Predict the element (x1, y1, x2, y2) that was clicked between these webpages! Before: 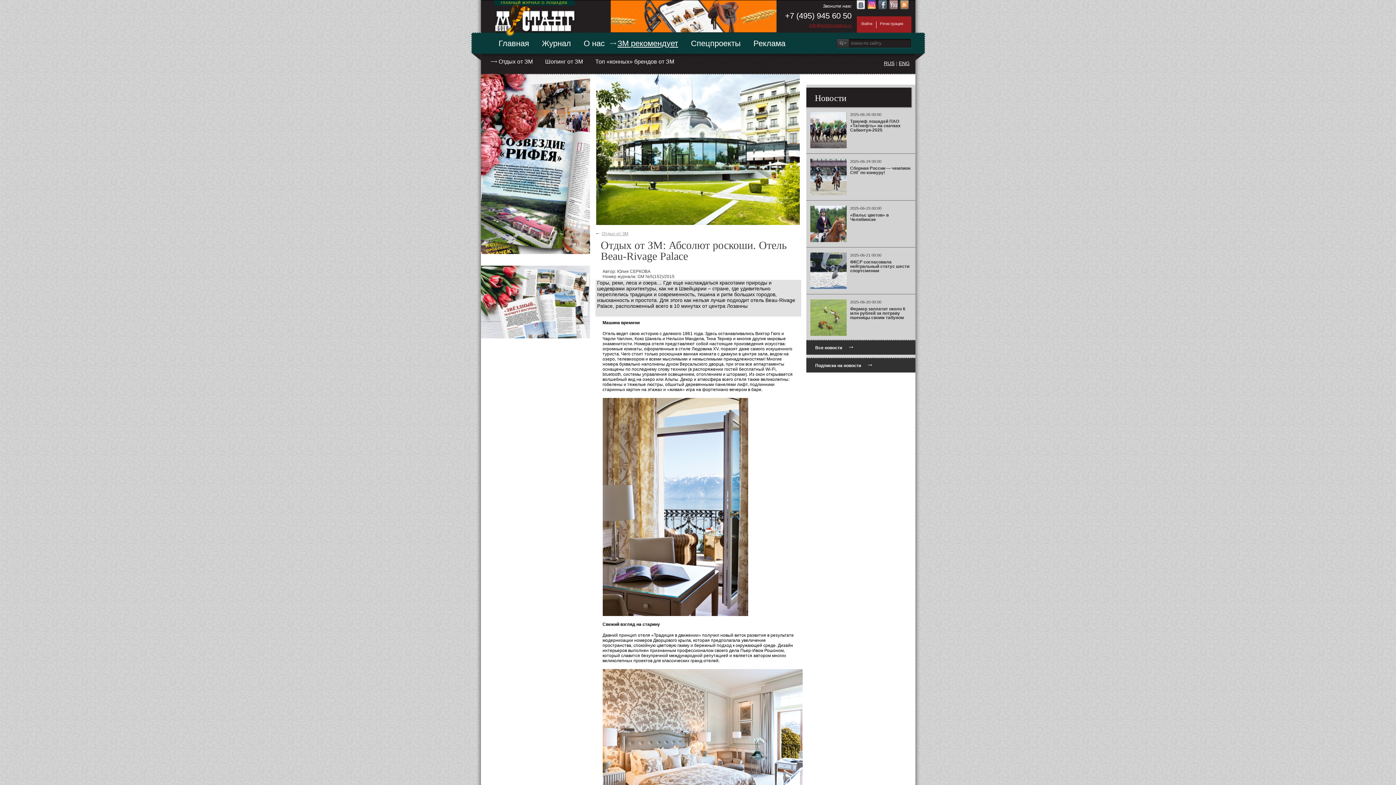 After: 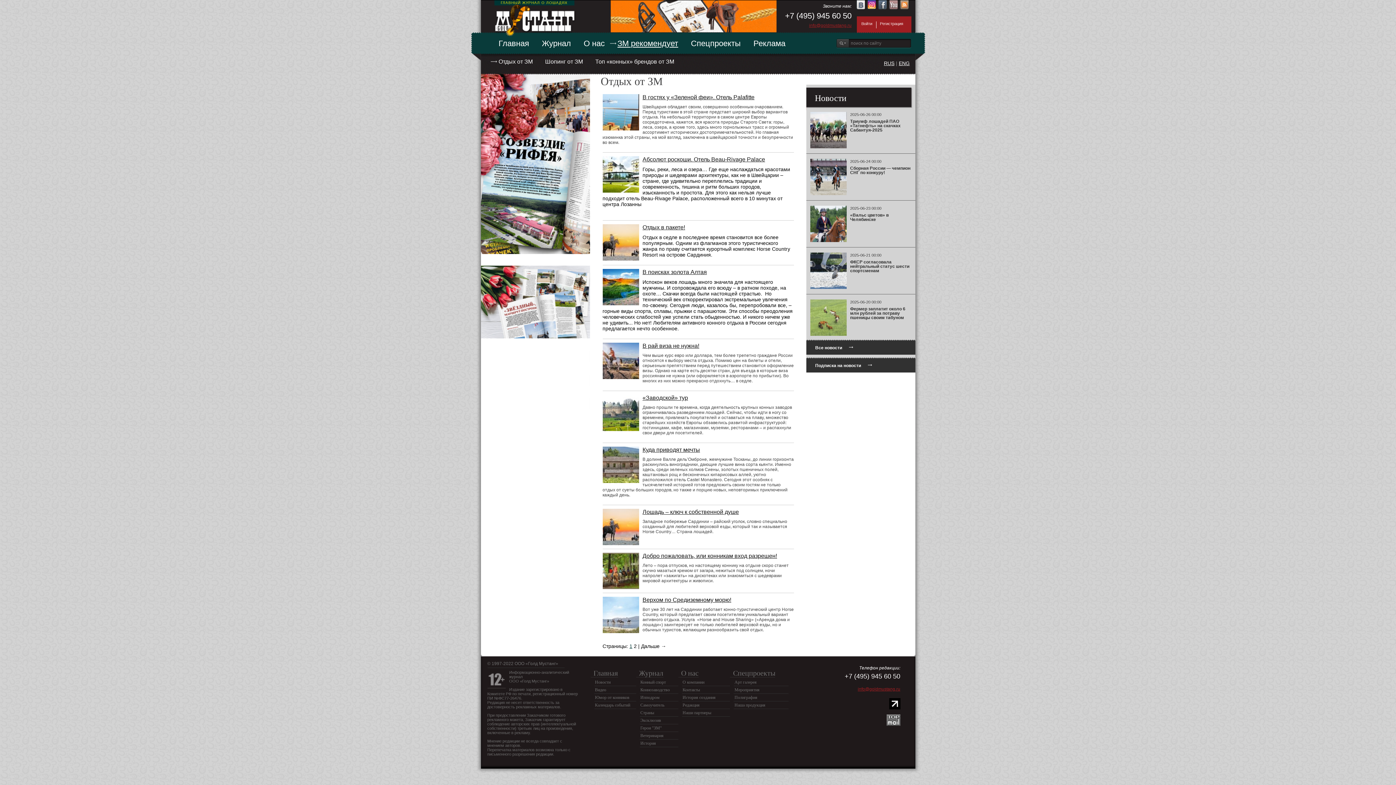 Action: label: Отдых от ЗМ bbox: (488, 57, 534, 65)